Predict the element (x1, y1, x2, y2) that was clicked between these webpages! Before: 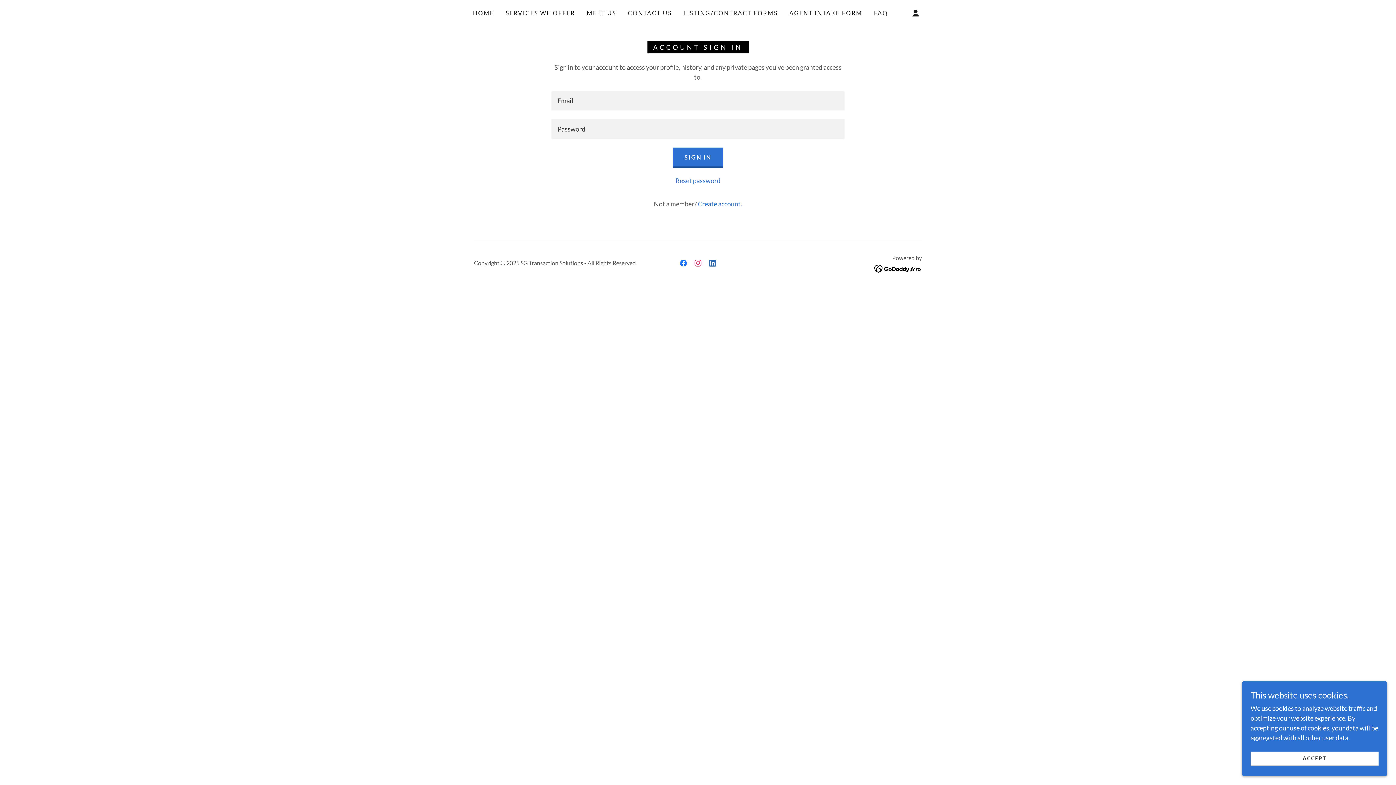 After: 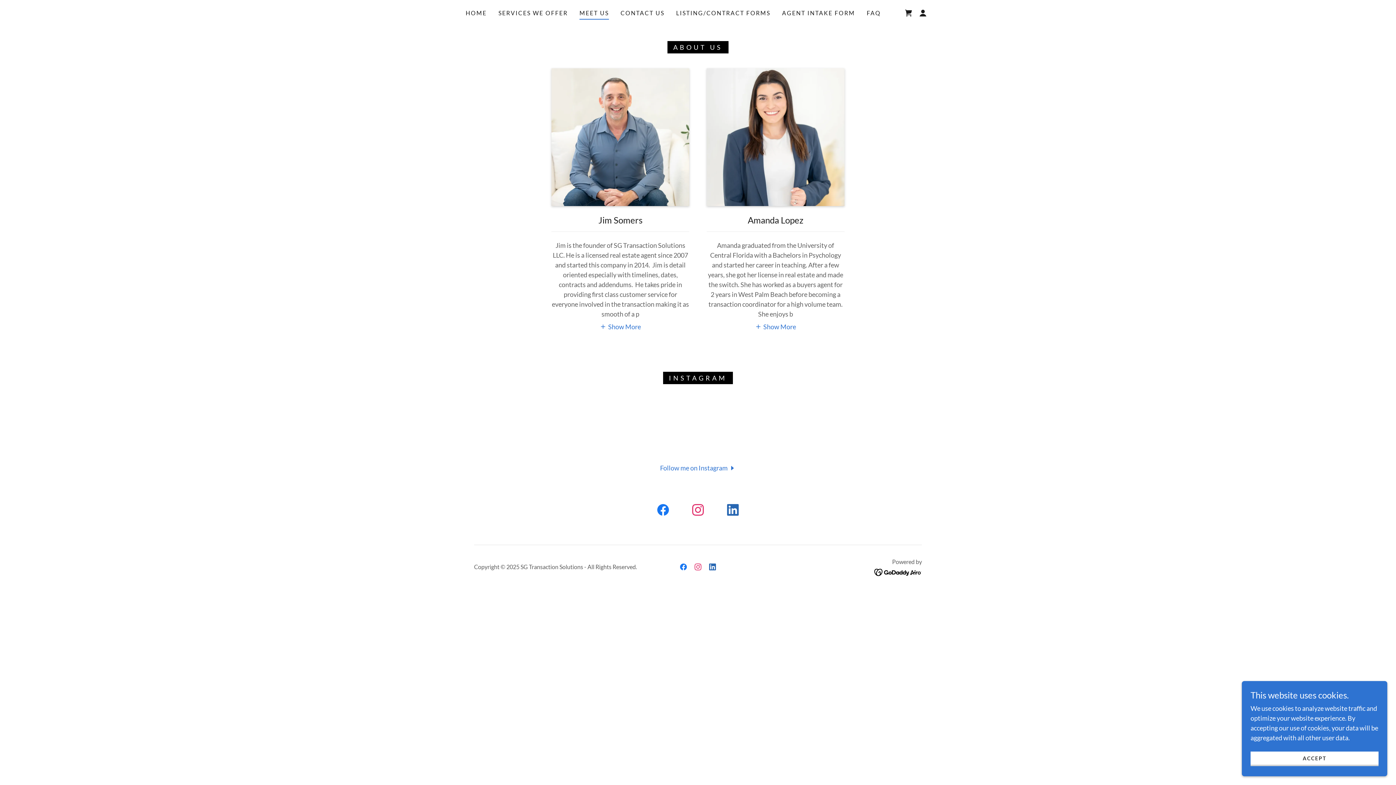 Action: label: MEET US bbox: (584, 6, 618, 19)